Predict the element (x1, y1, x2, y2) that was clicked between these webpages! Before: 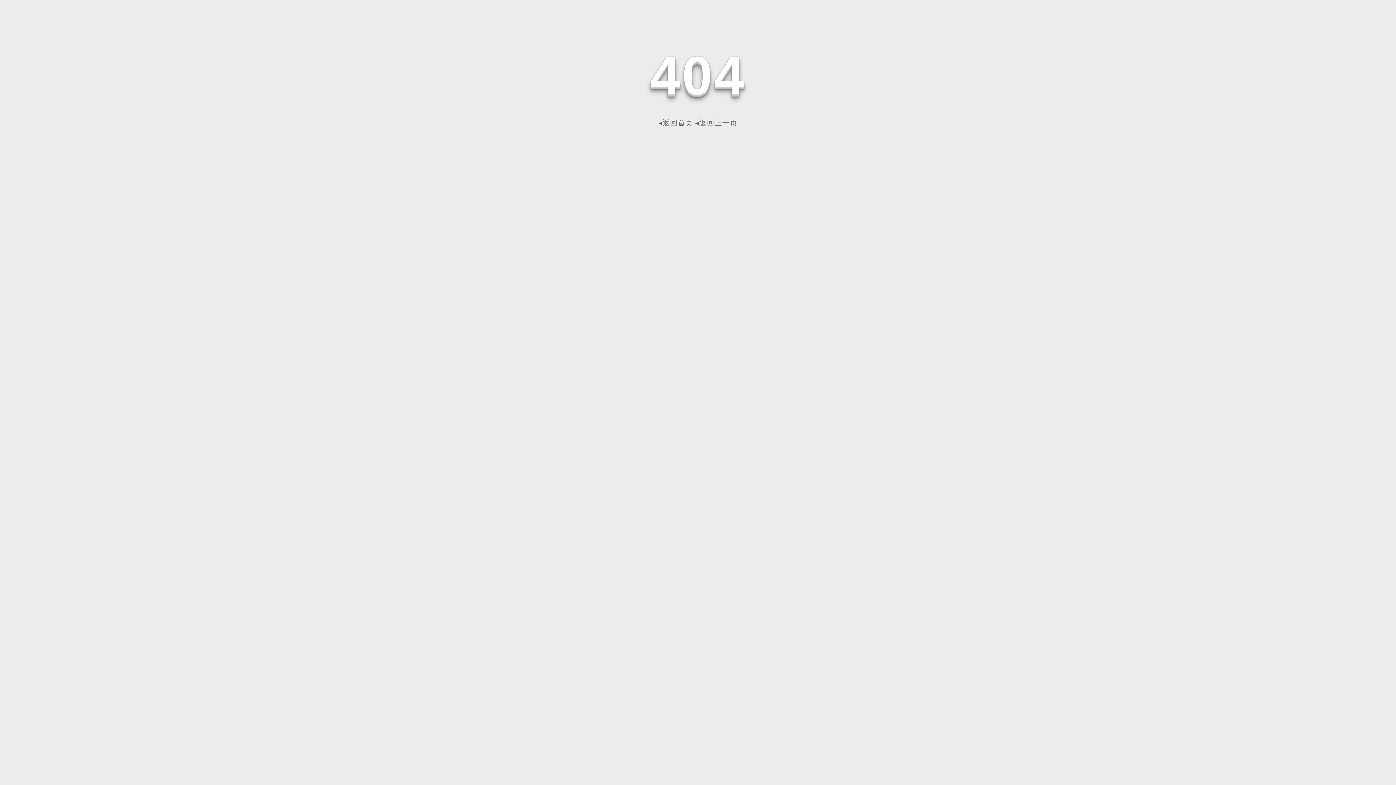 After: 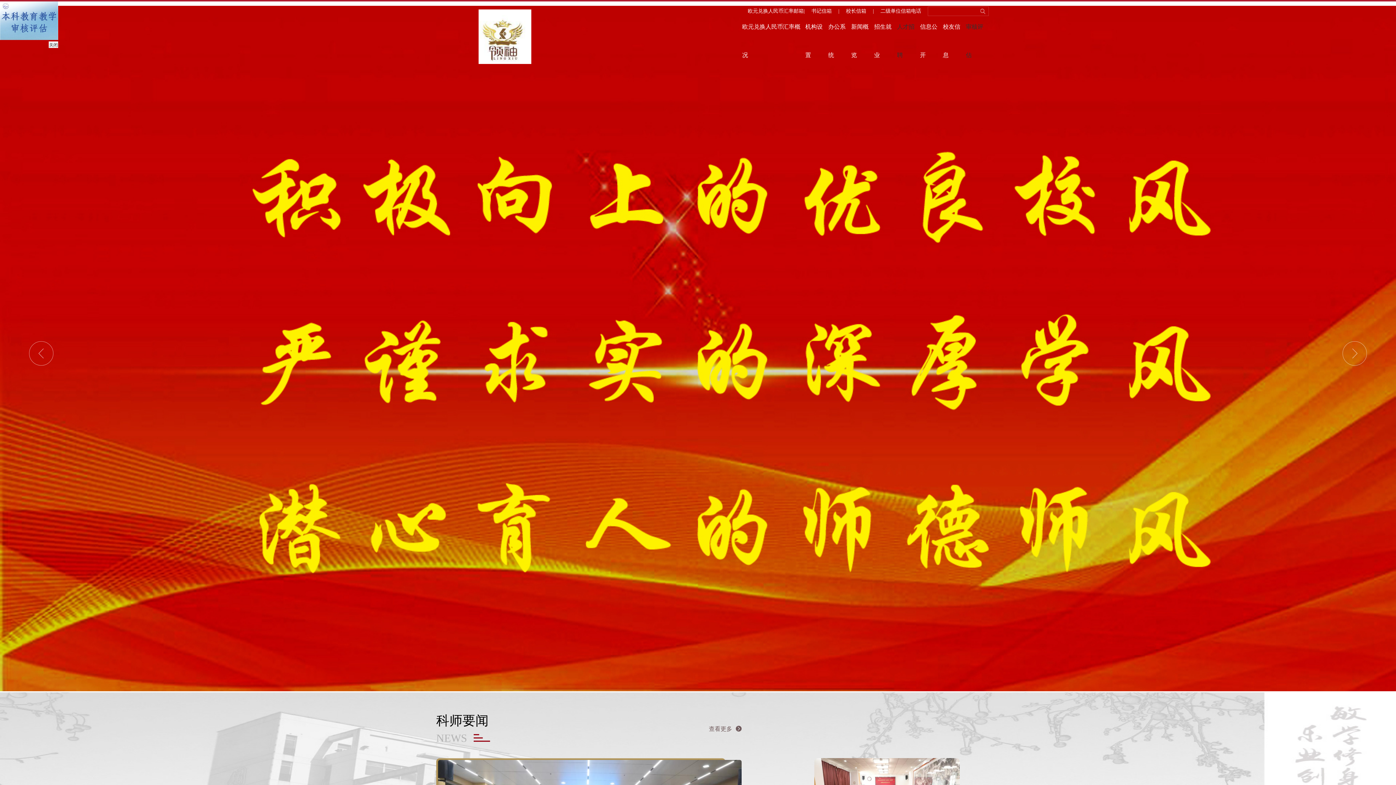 Action: label: ◂返回首页 bbox: (658, 118, 693, 126)